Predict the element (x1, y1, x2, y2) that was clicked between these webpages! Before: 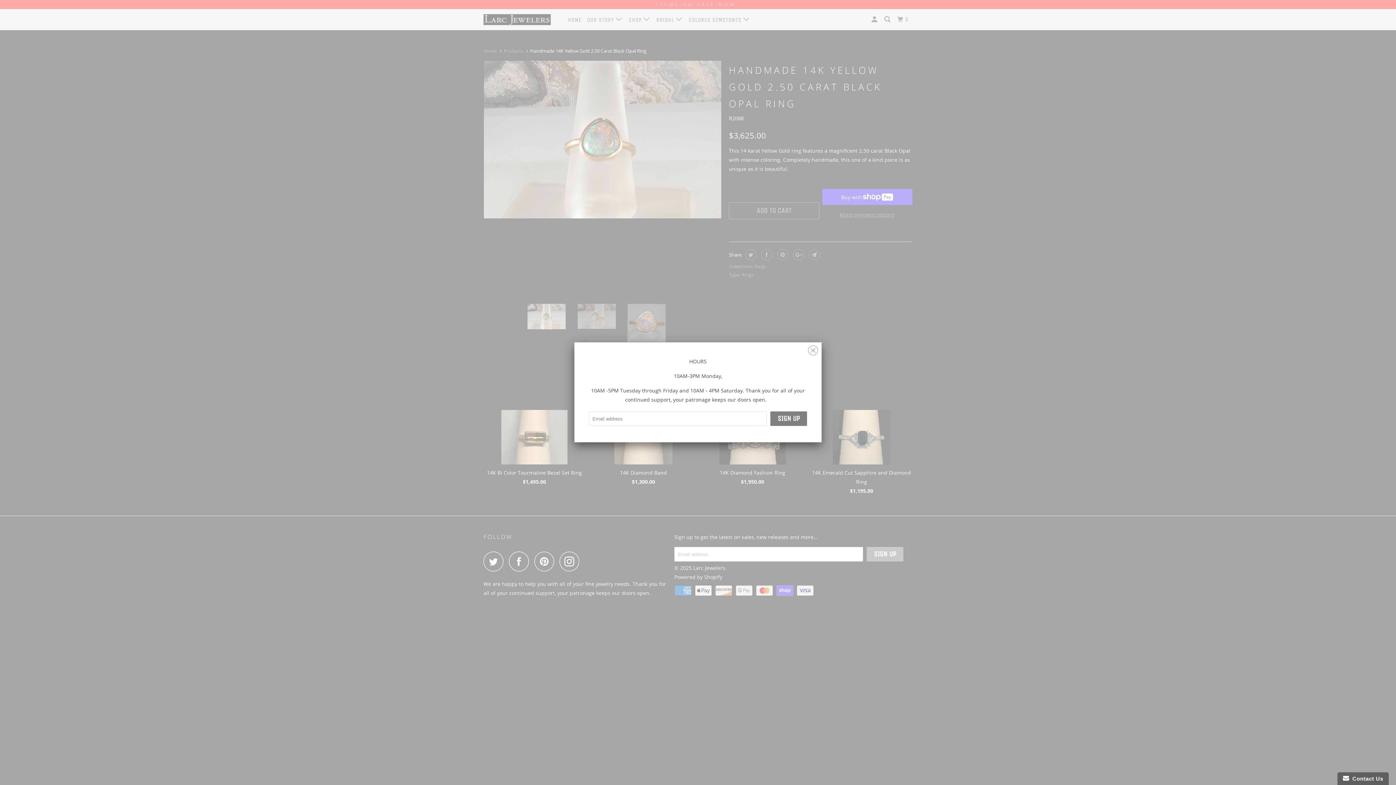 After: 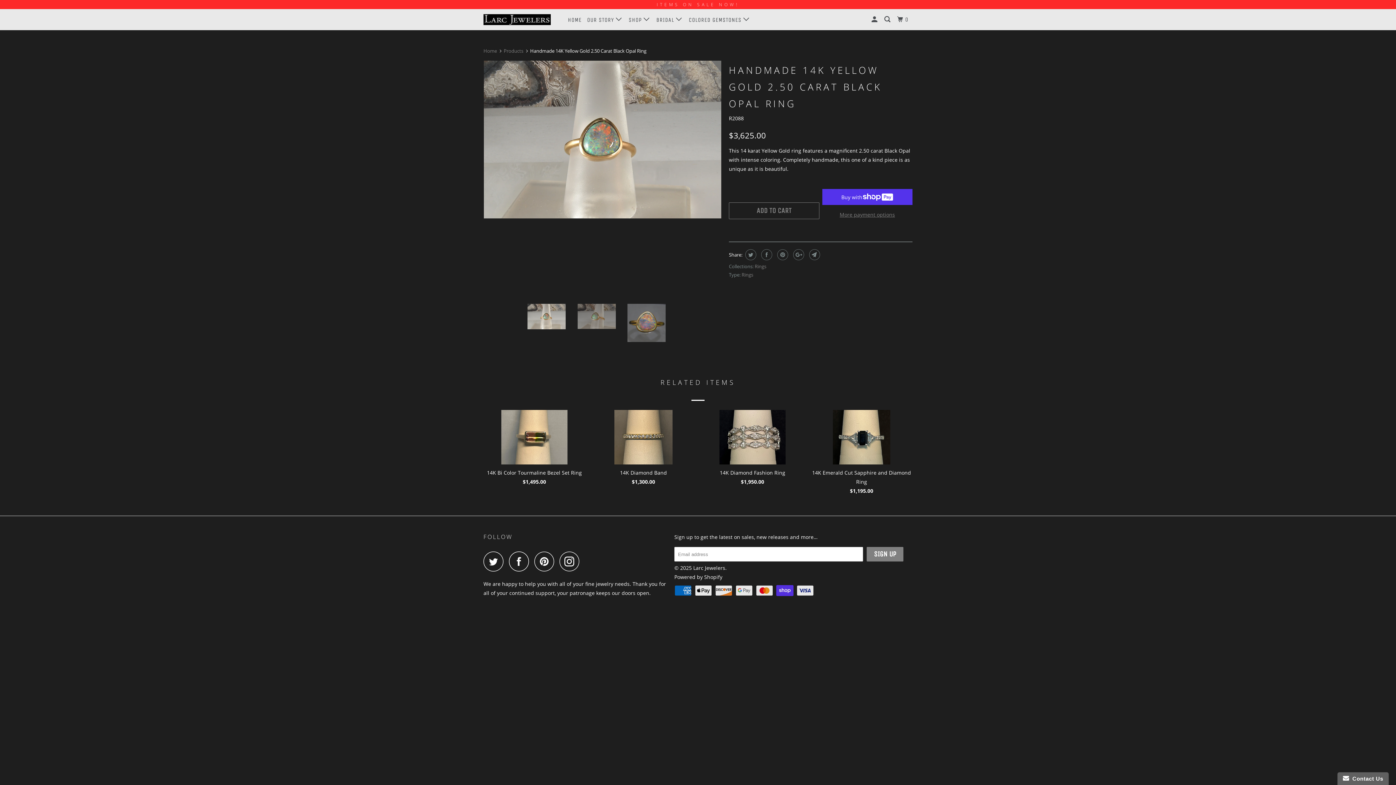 Action: bbox: (808, 341, 818, 356)